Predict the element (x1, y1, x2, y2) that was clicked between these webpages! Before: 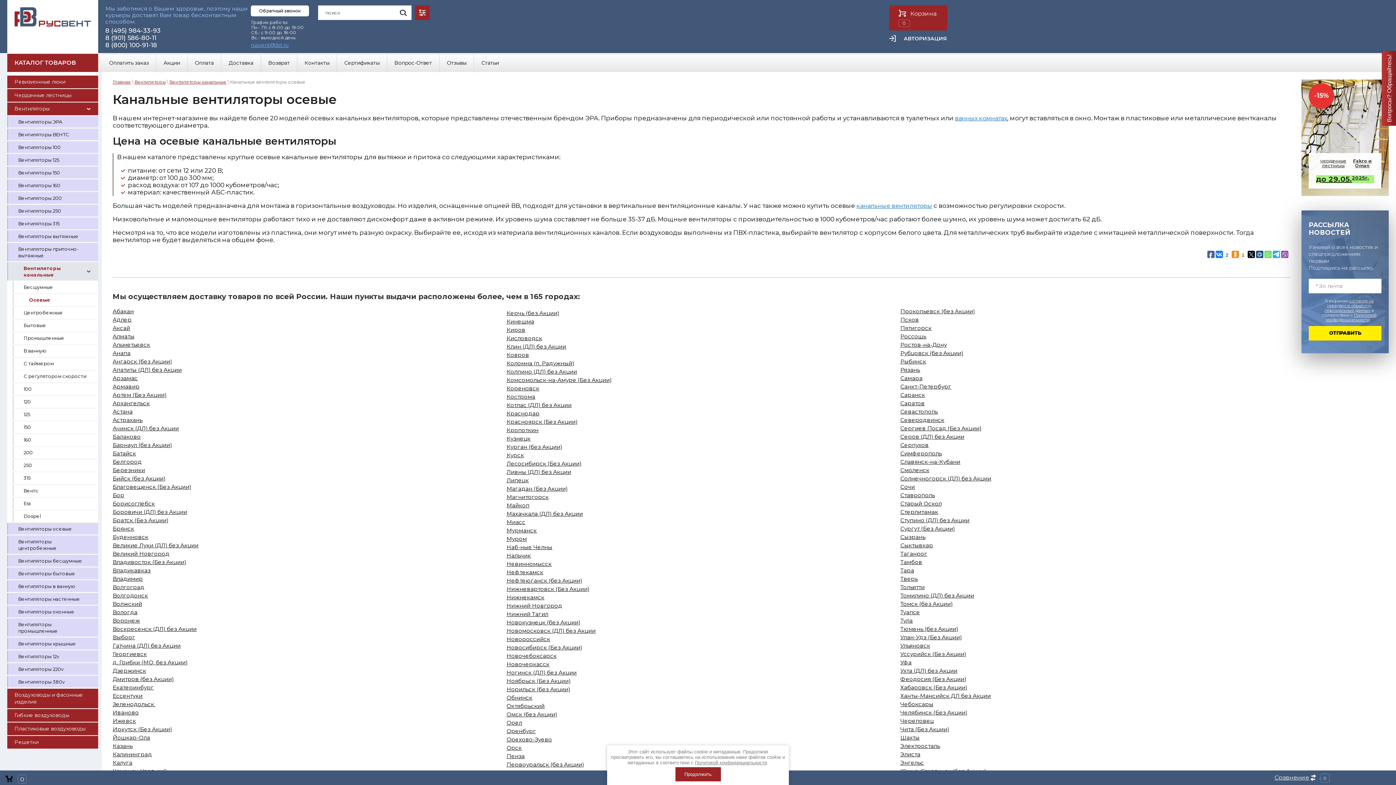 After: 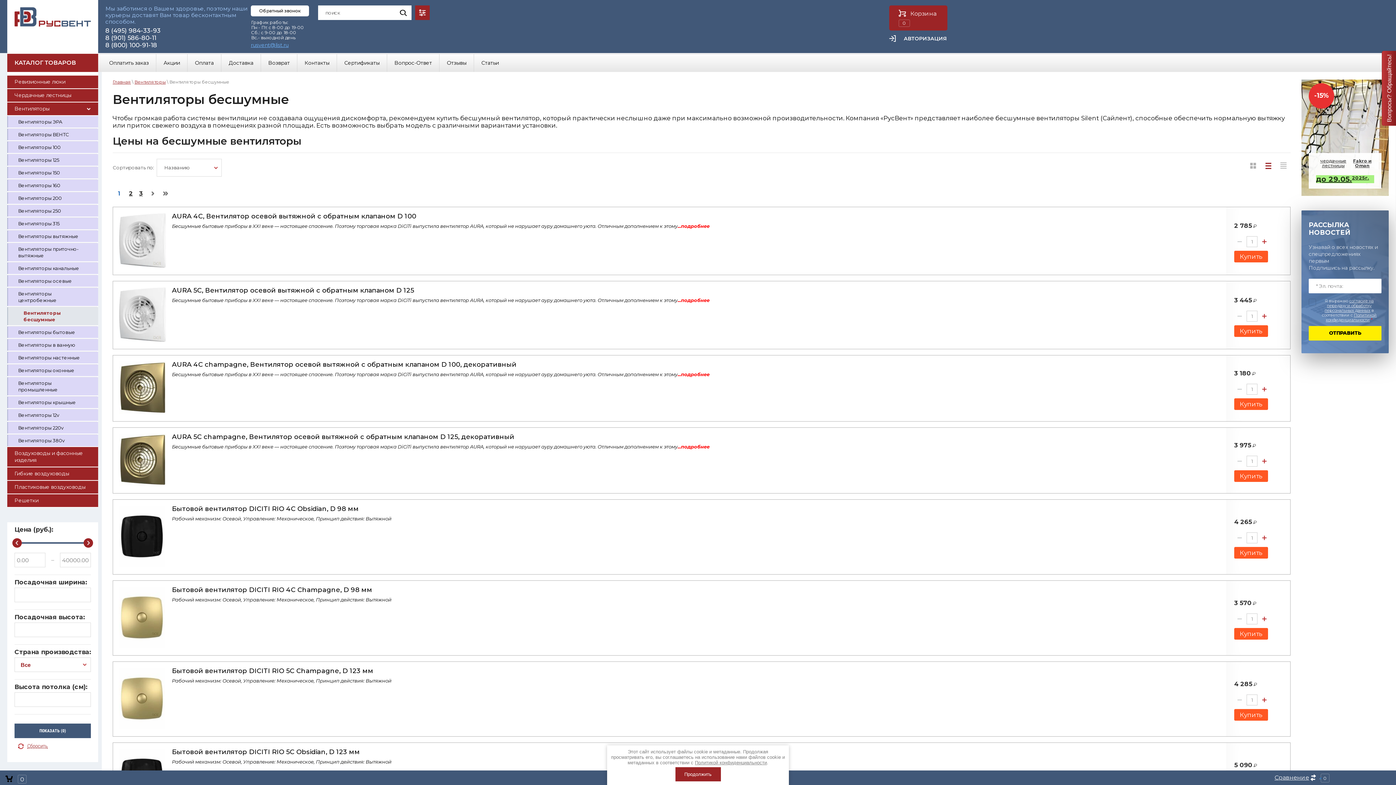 Action: bbox: (7, 555, 98, 567) label: Вентиляторы бесшумные